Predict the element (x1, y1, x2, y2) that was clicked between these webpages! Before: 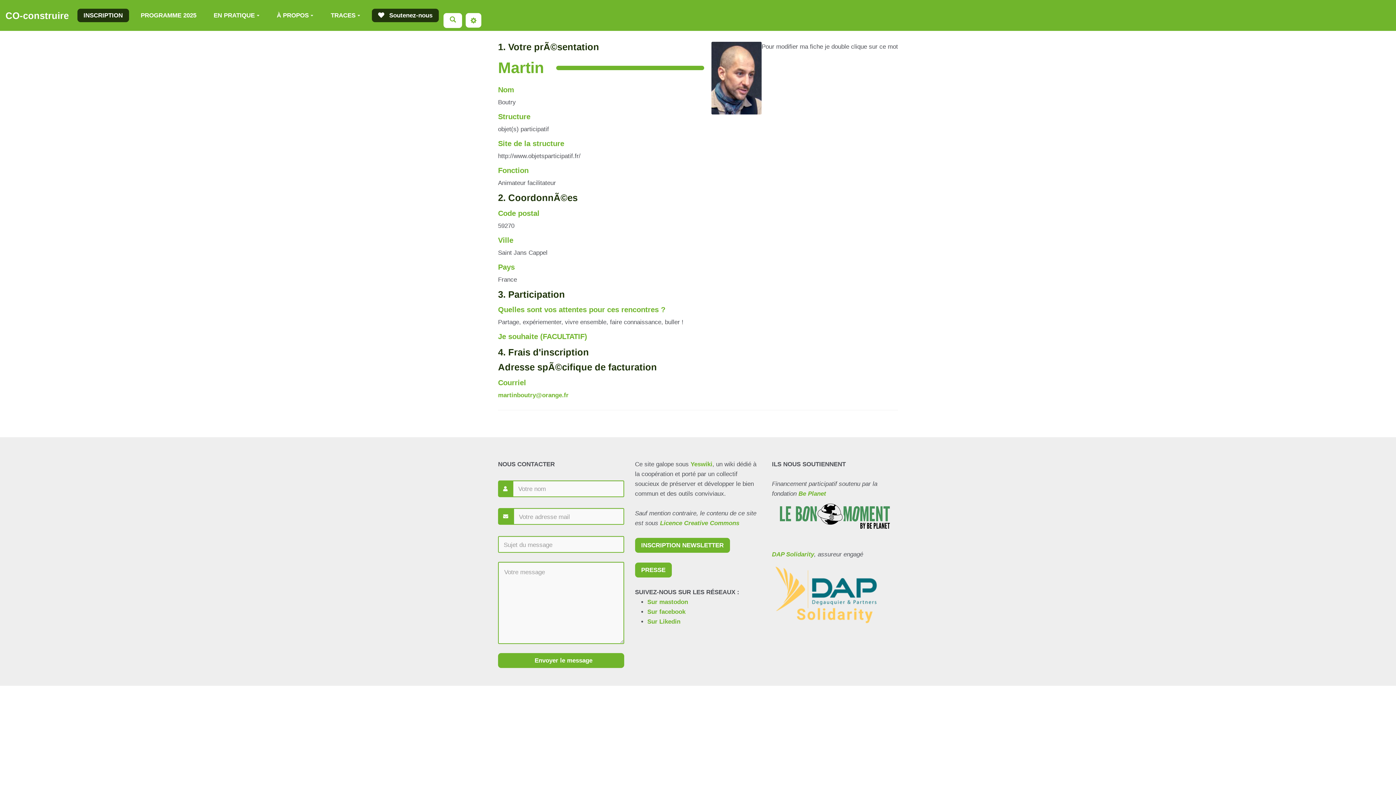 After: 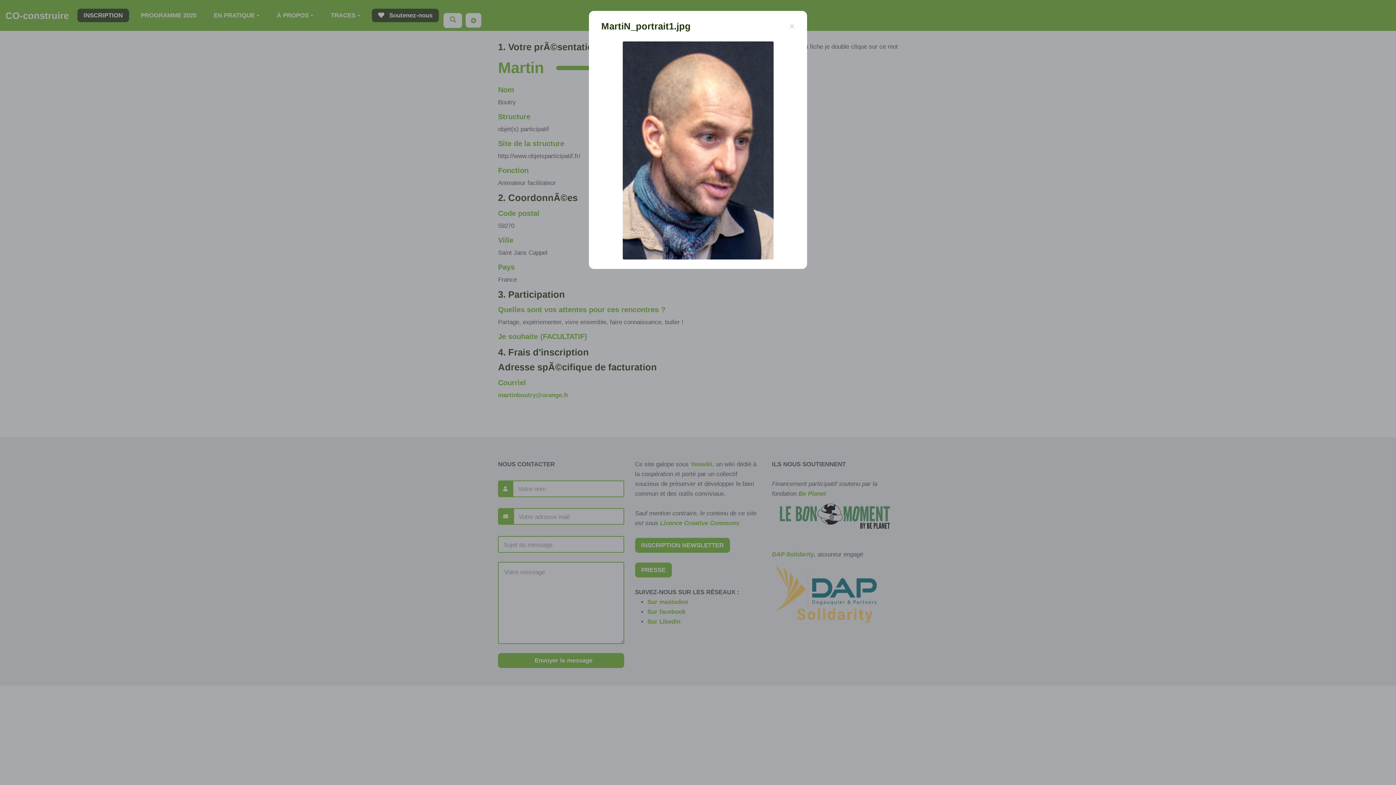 Action: bbox: (704, 41, 761, 121)